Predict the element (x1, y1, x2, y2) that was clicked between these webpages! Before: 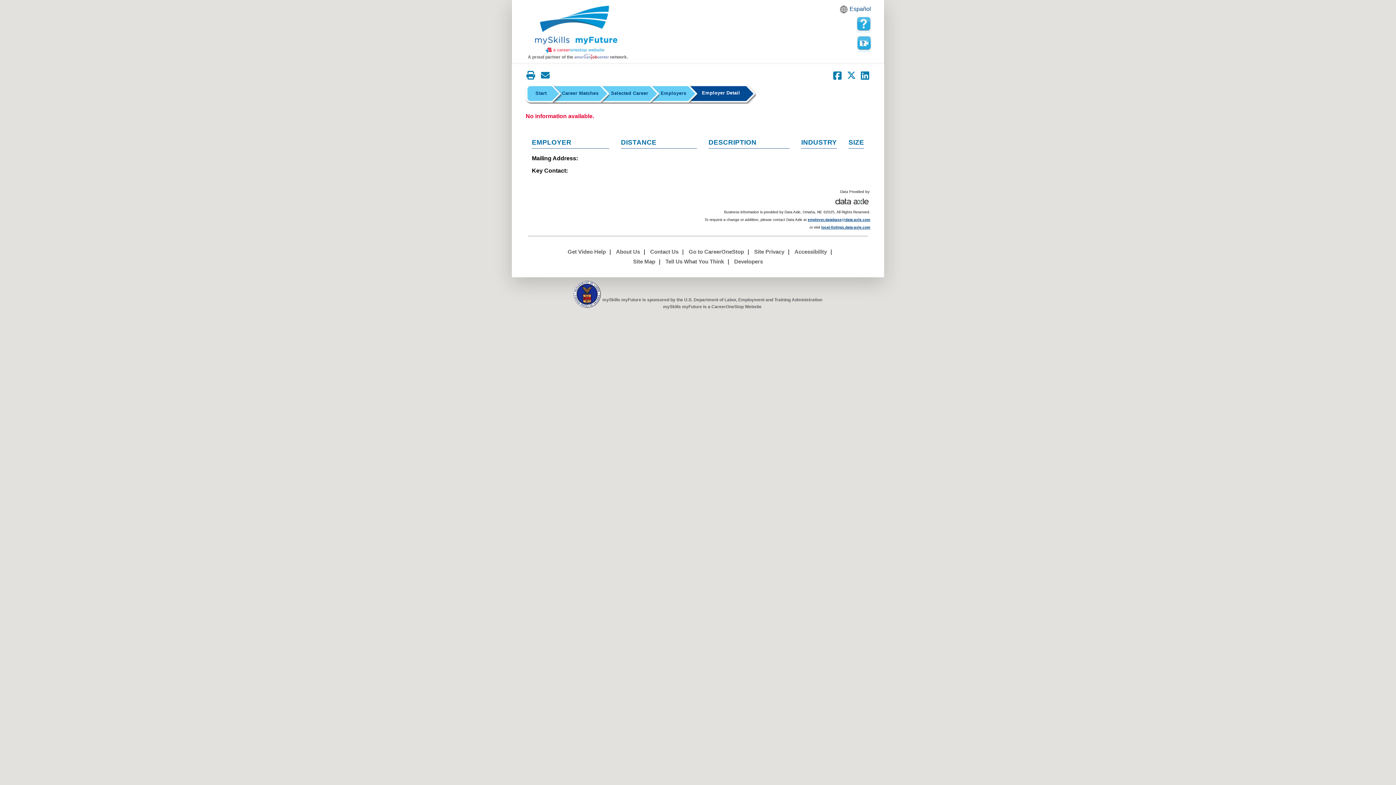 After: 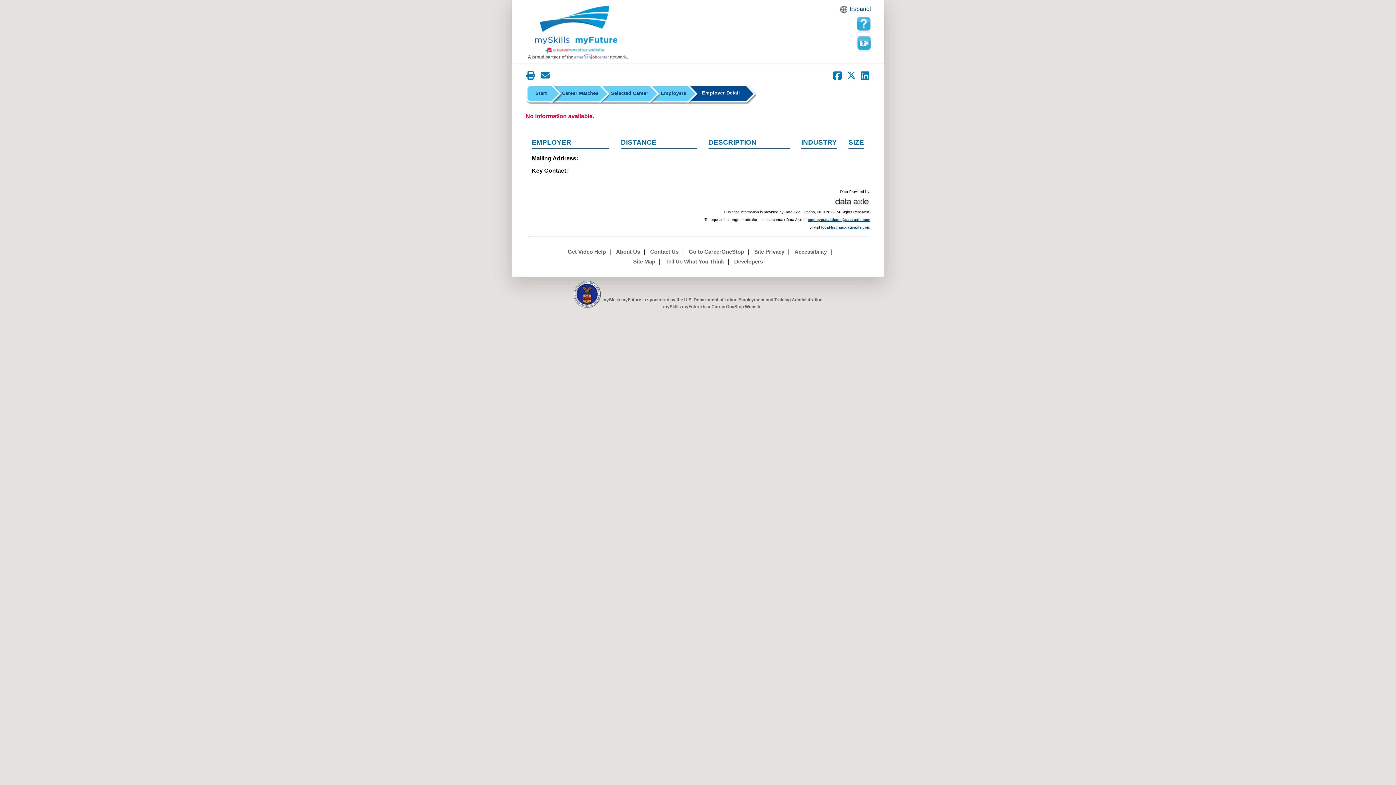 Action: bbox: (535, 5, 617, 54)